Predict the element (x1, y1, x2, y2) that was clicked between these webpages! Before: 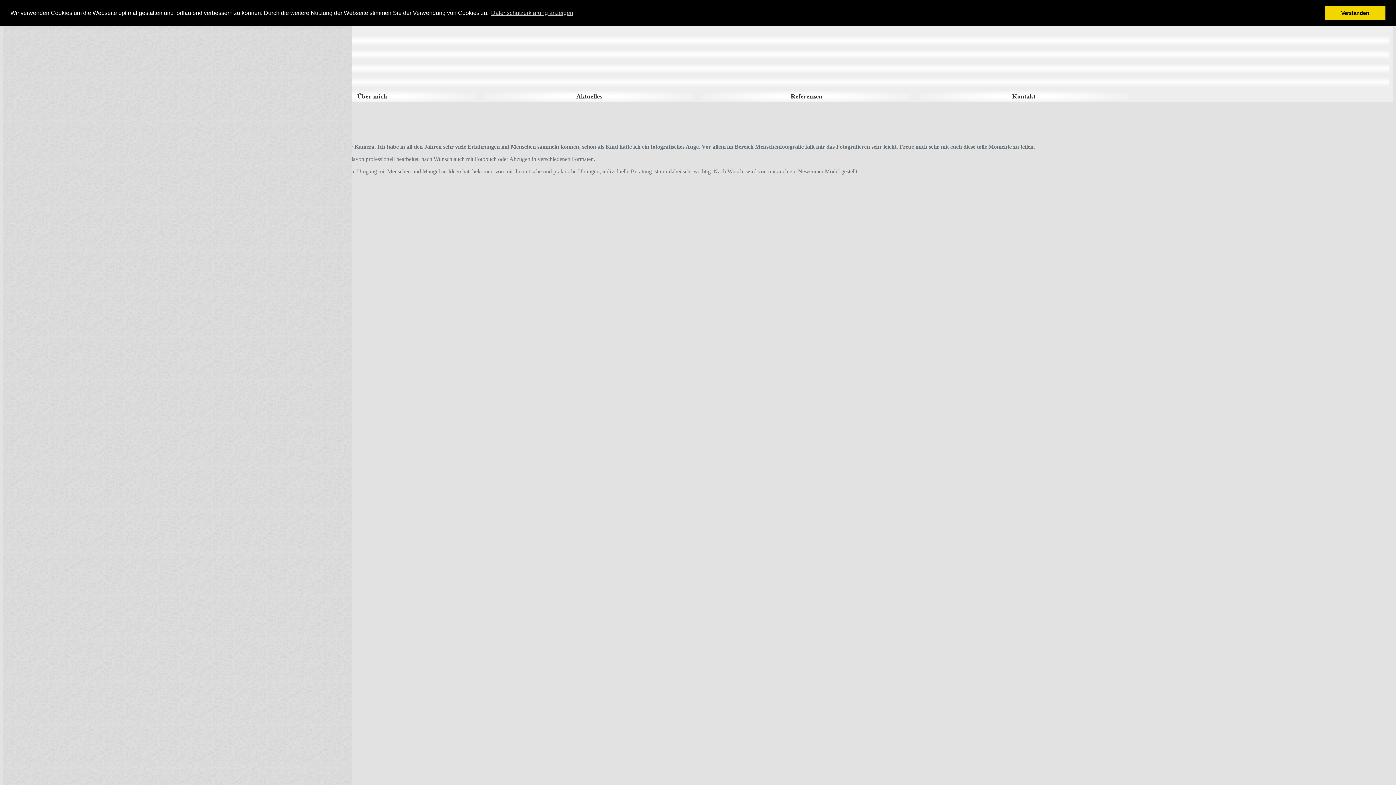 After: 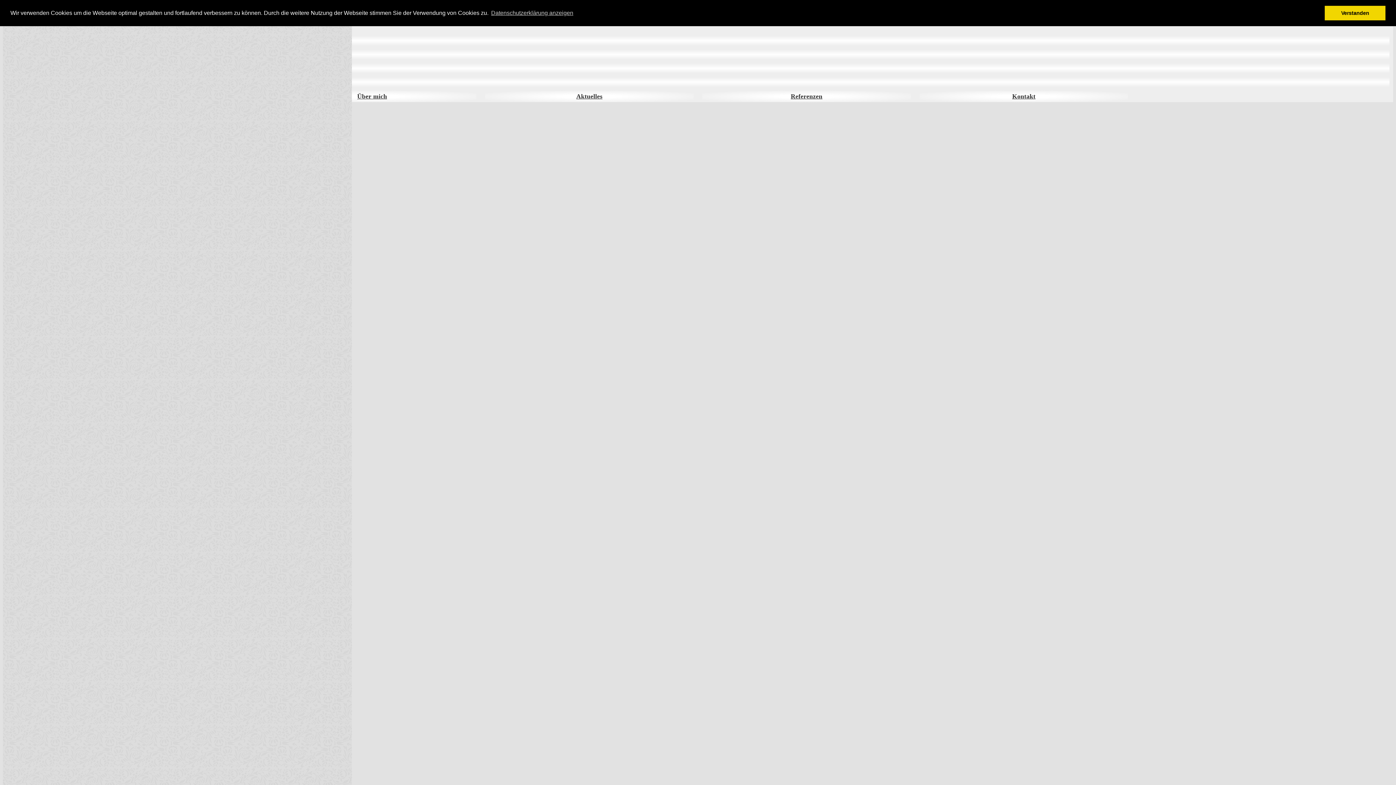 Action: bbox: (485, 90, 693, 102) label: Aktuelles